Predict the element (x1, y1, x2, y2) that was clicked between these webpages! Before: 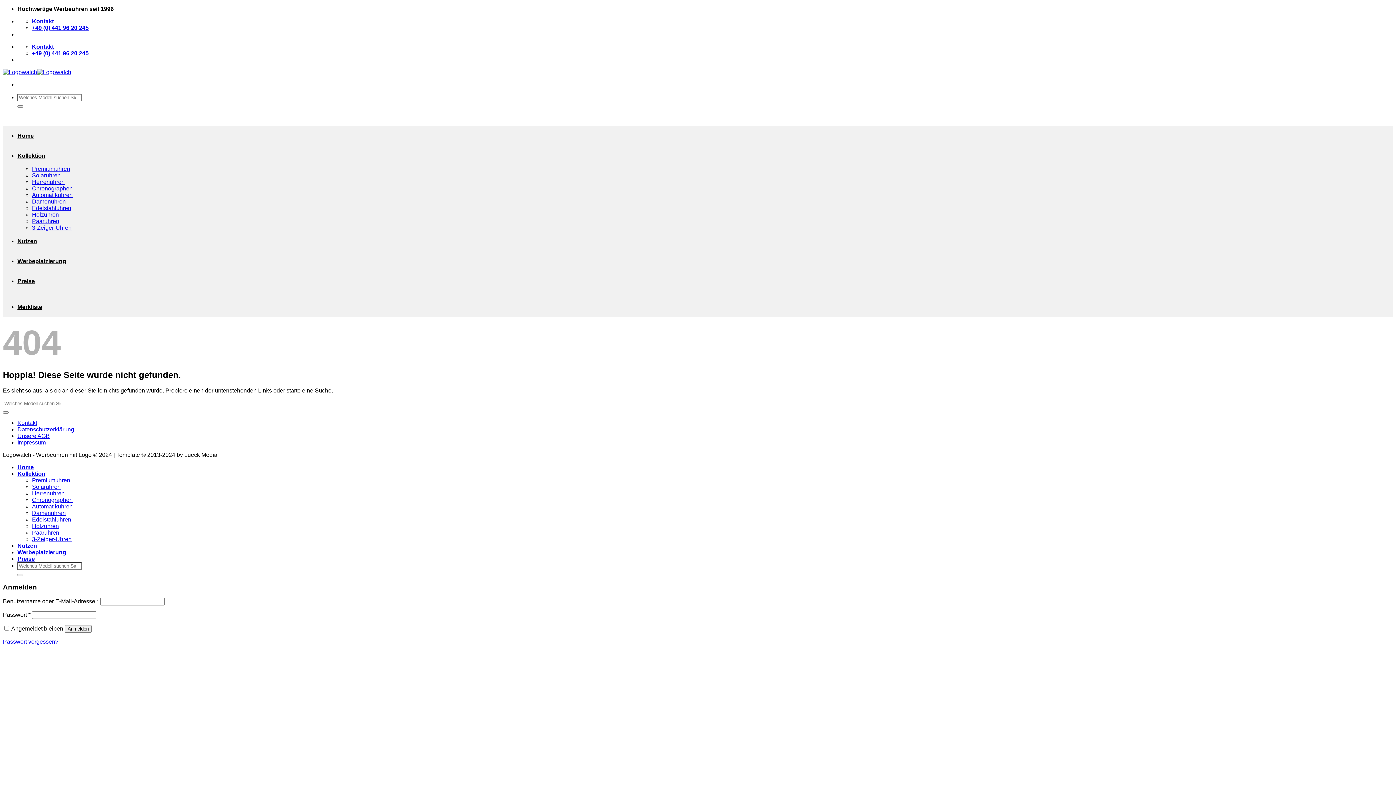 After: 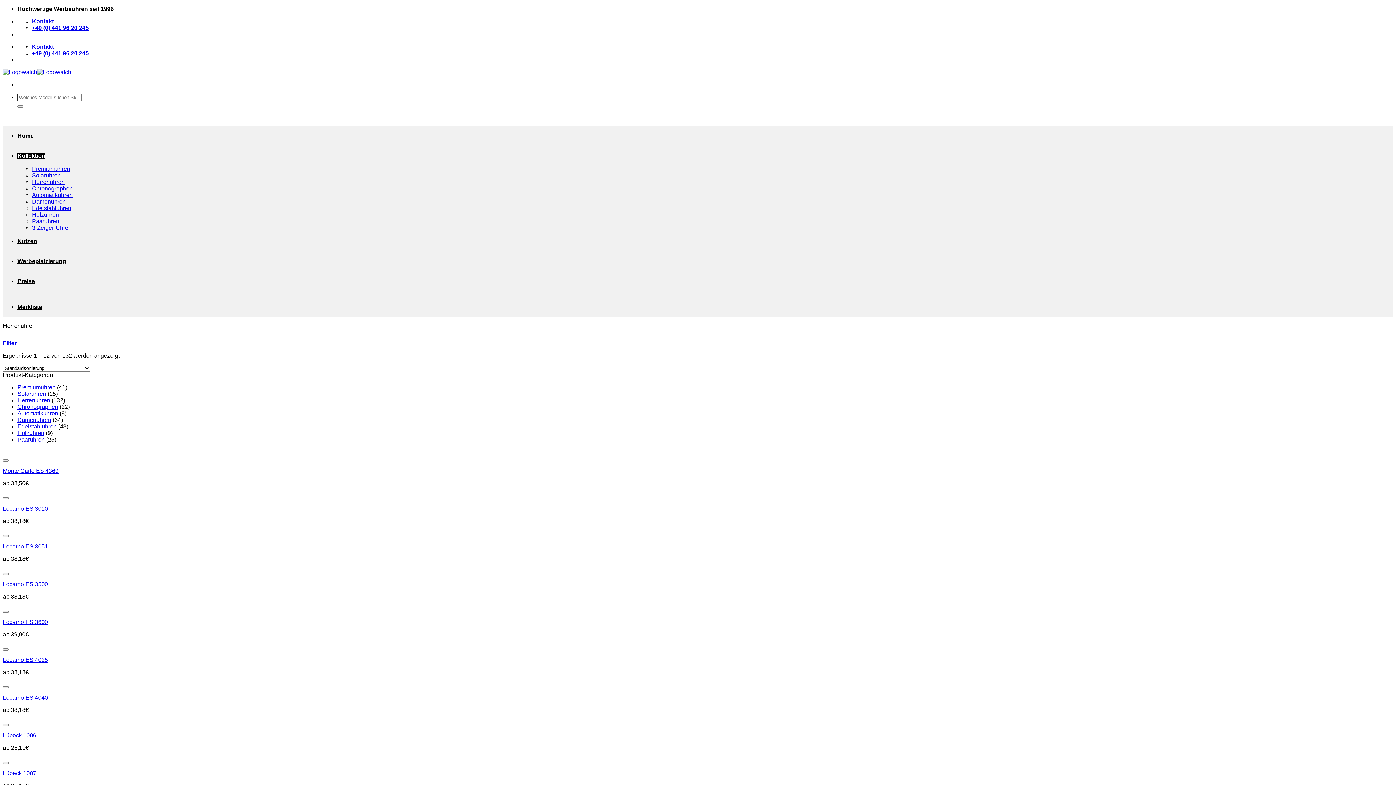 Action: bbox: (32, 178, 64, 185) label: Herrenuhren